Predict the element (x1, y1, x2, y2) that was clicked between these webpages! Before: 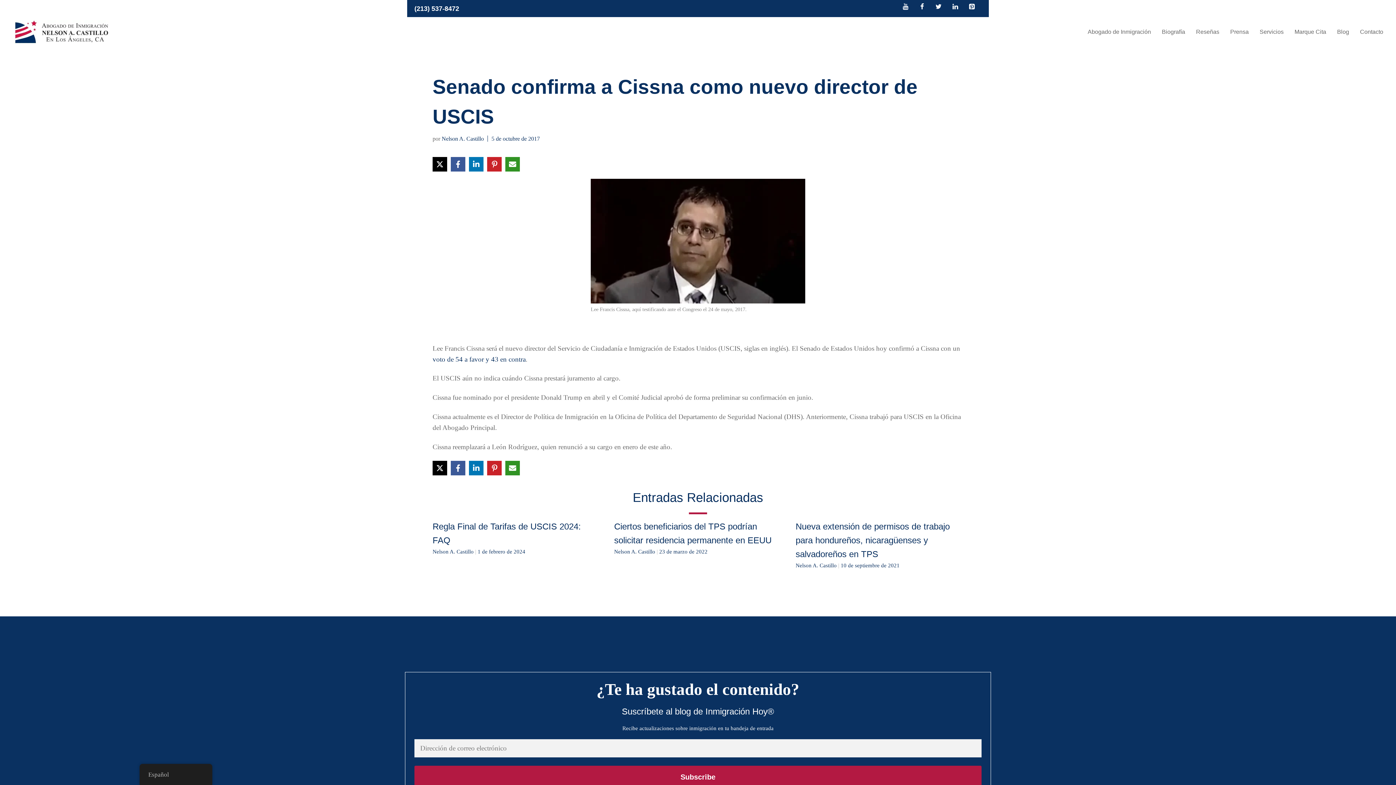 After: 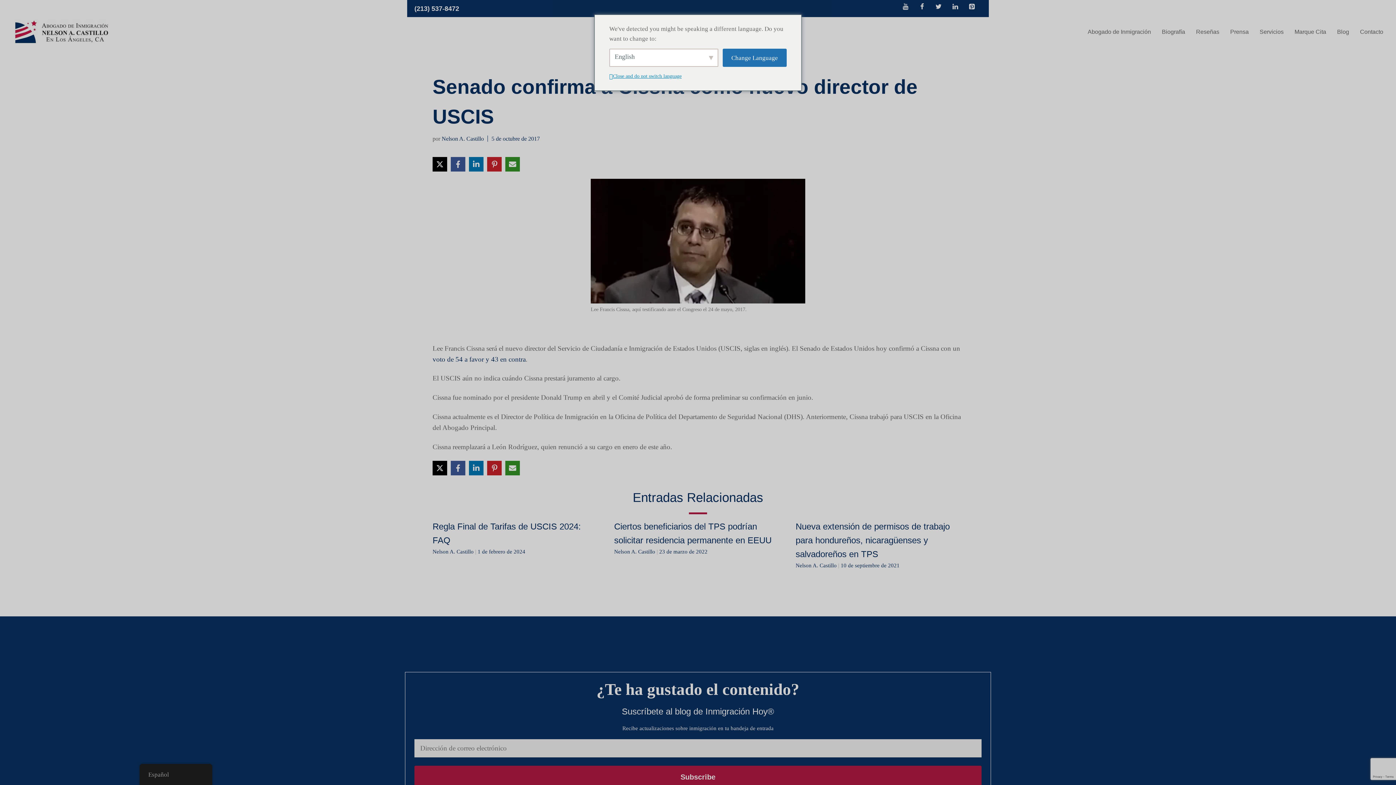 Action: label: Pinterest bbox: (965, 0, 978, 14)